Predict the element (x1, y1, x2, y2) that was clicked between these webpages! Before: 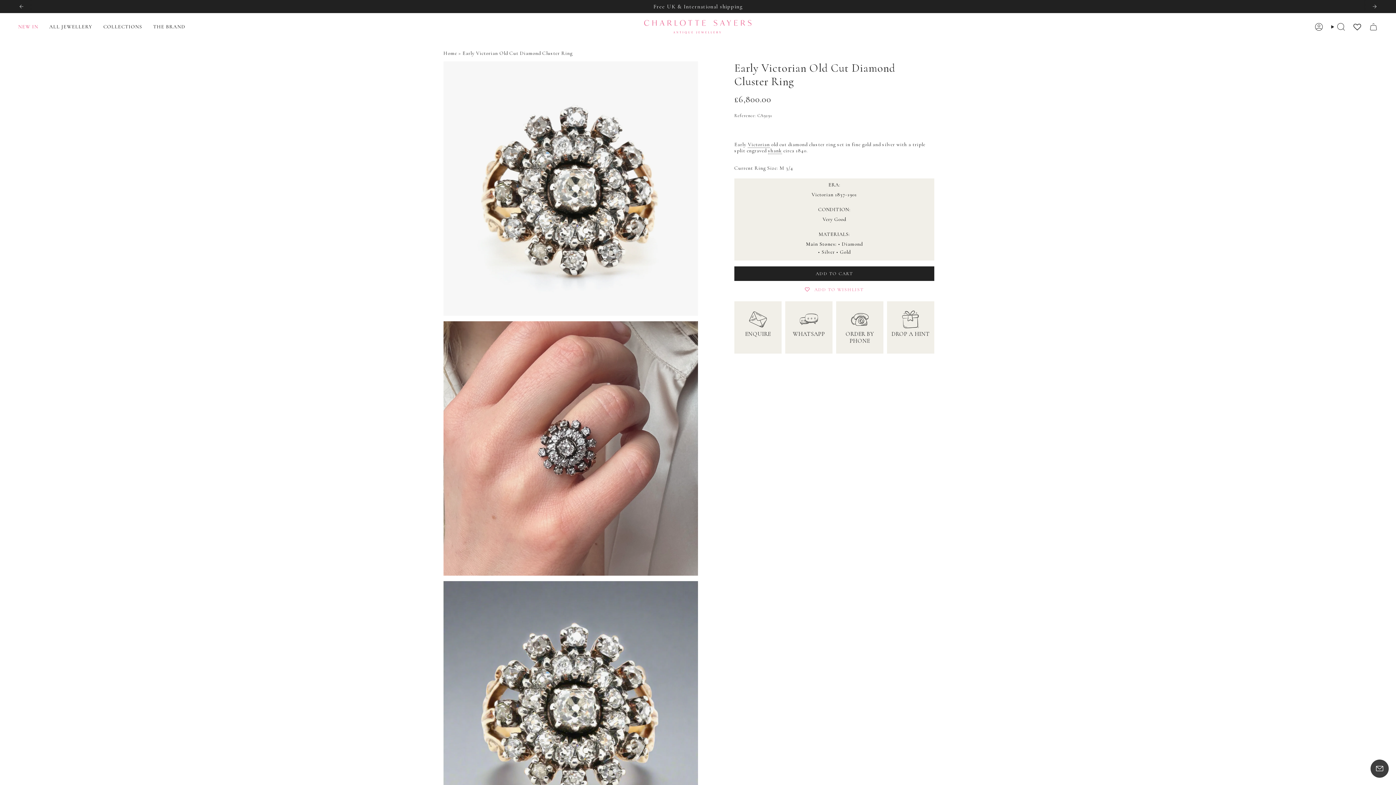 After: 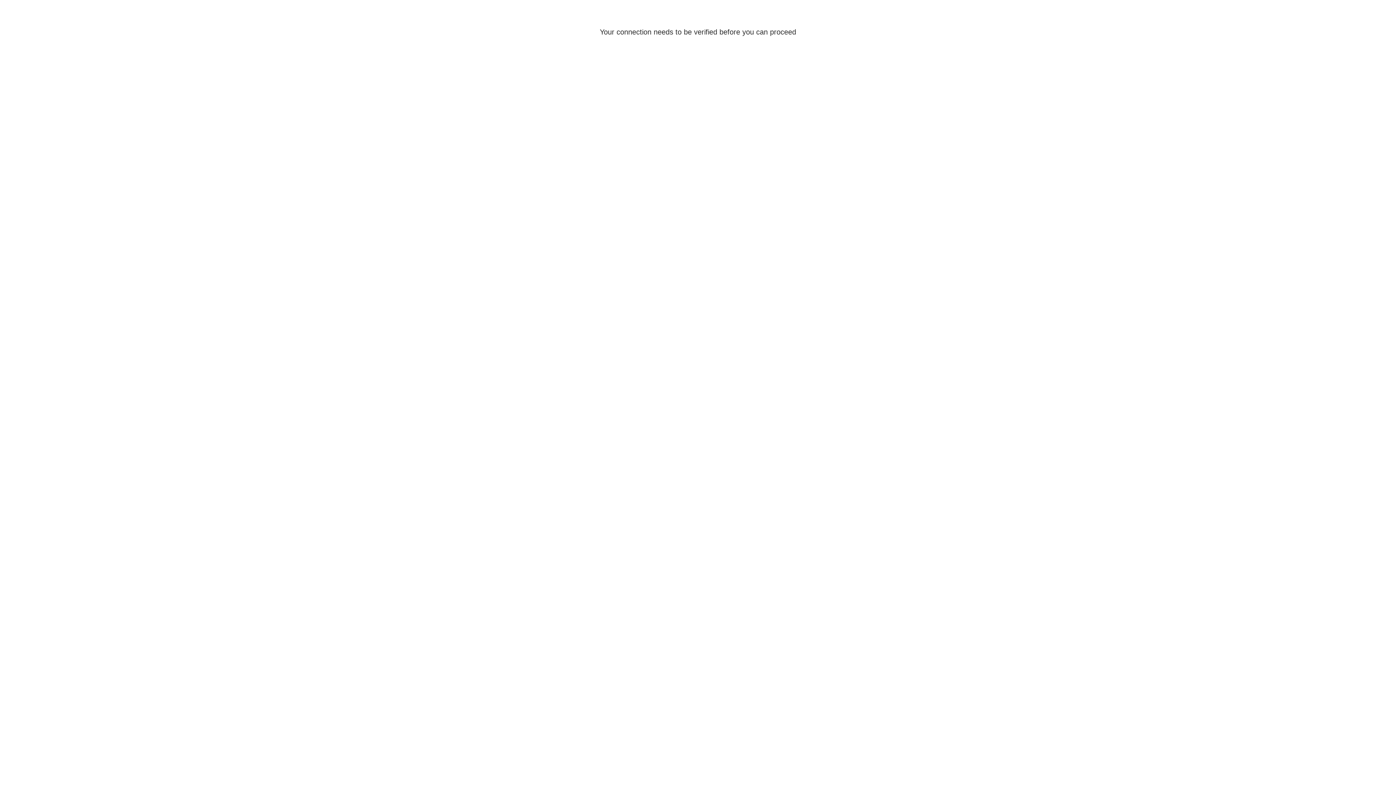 Action: bbox: (1310, 20, 1327, 33) label: ACCOUNT